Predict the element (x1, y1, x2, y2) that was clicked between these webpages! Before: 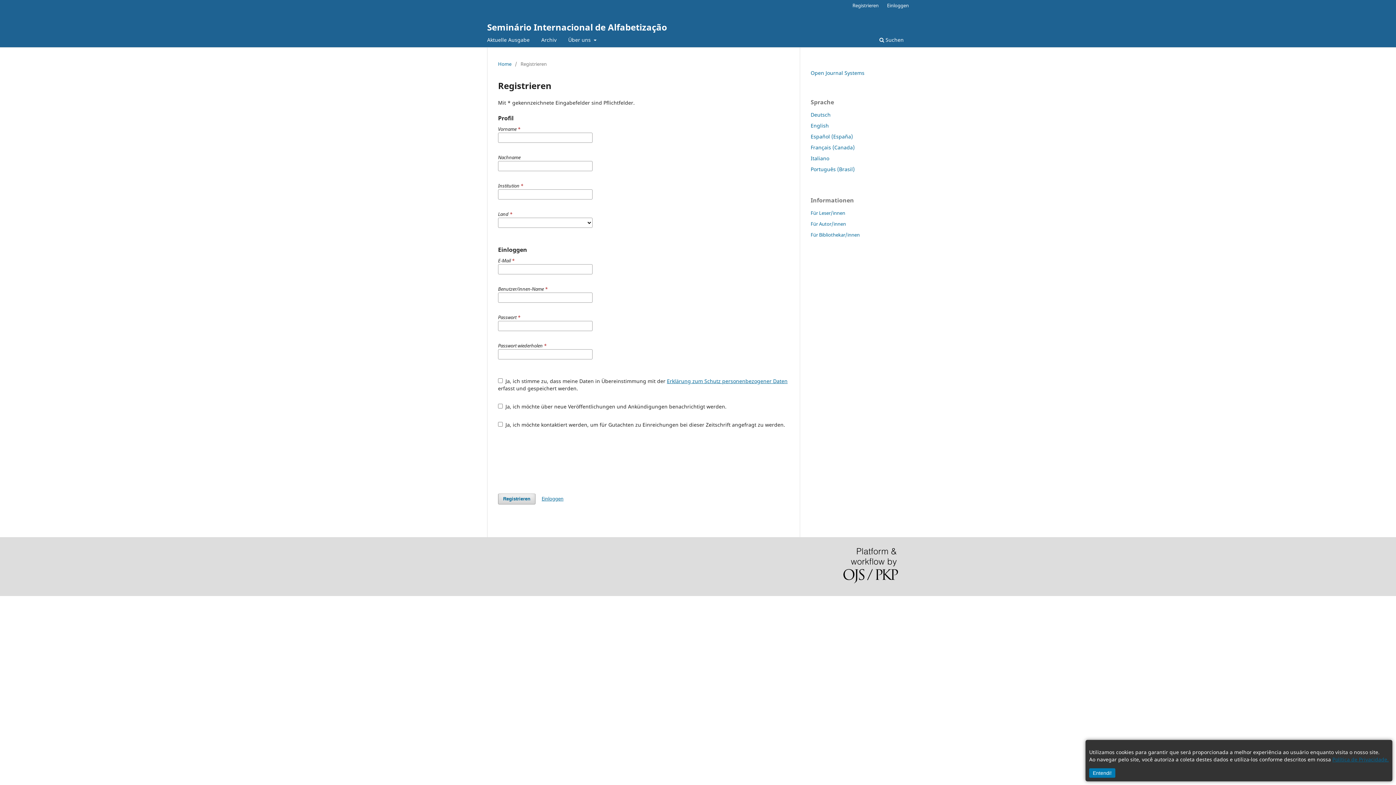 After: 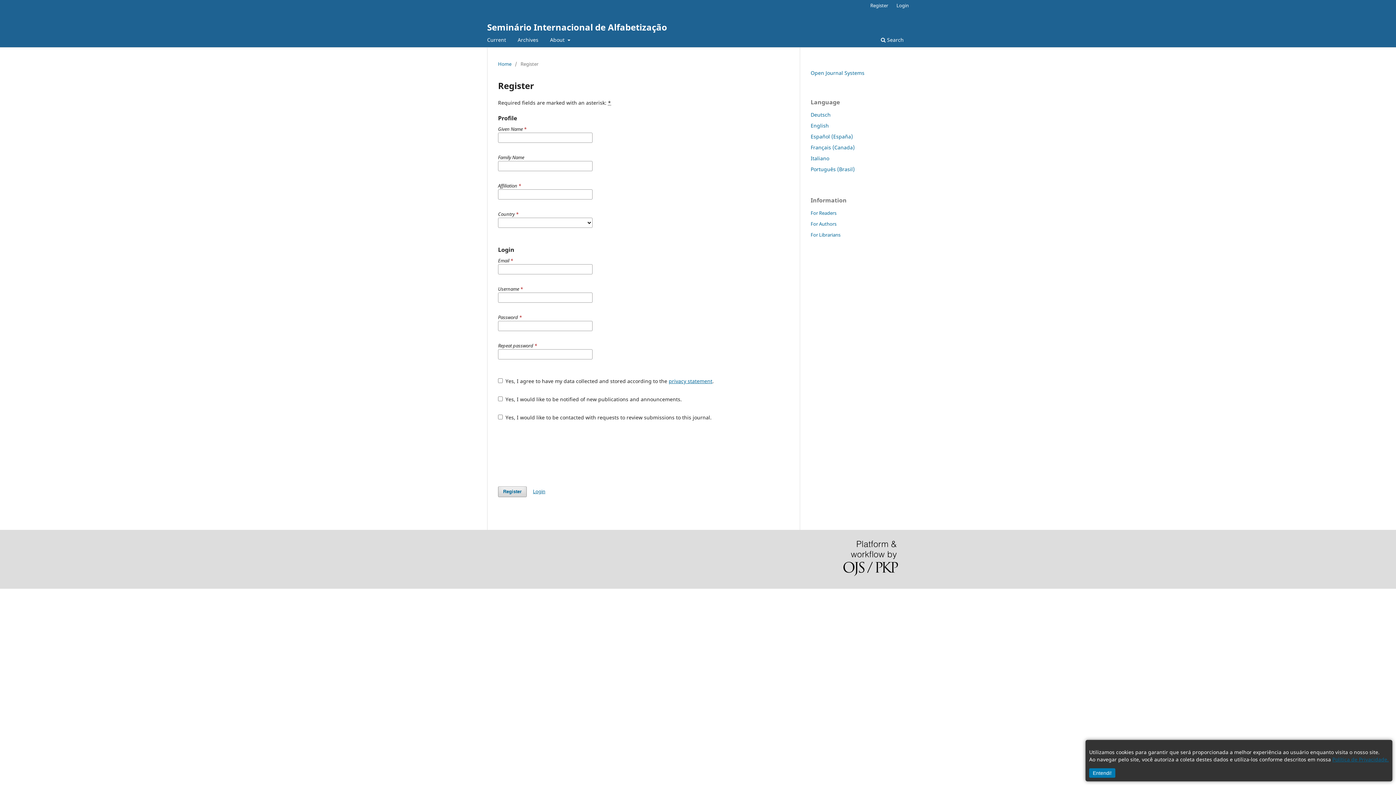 Action: label: English bbox: (810, 122, 829, 129)